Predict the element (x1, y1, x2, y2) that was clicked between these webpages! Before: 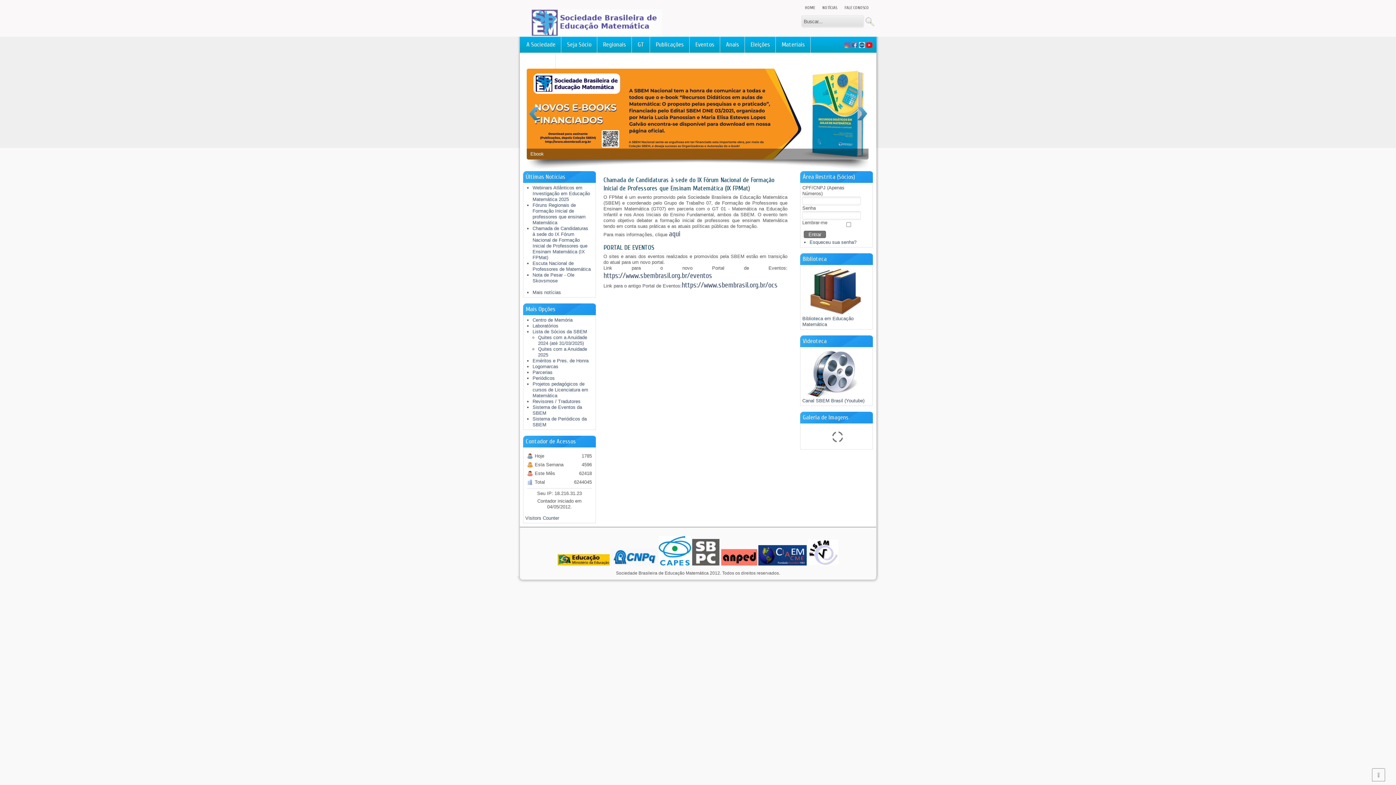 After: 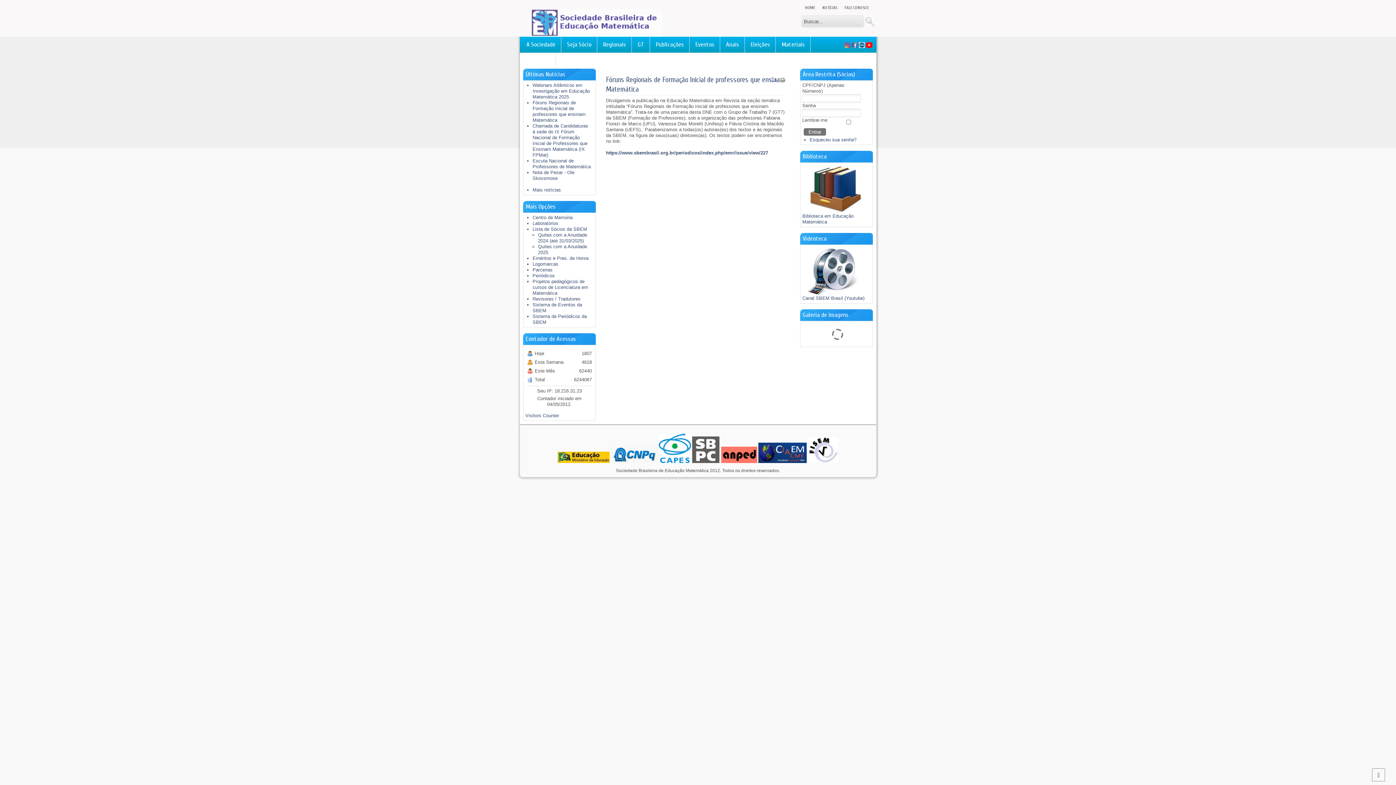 Action: bbox: (532, 202, 585, 225) label: Fóruns Regionais de Formação Inicial de professores que ensinam Matemática